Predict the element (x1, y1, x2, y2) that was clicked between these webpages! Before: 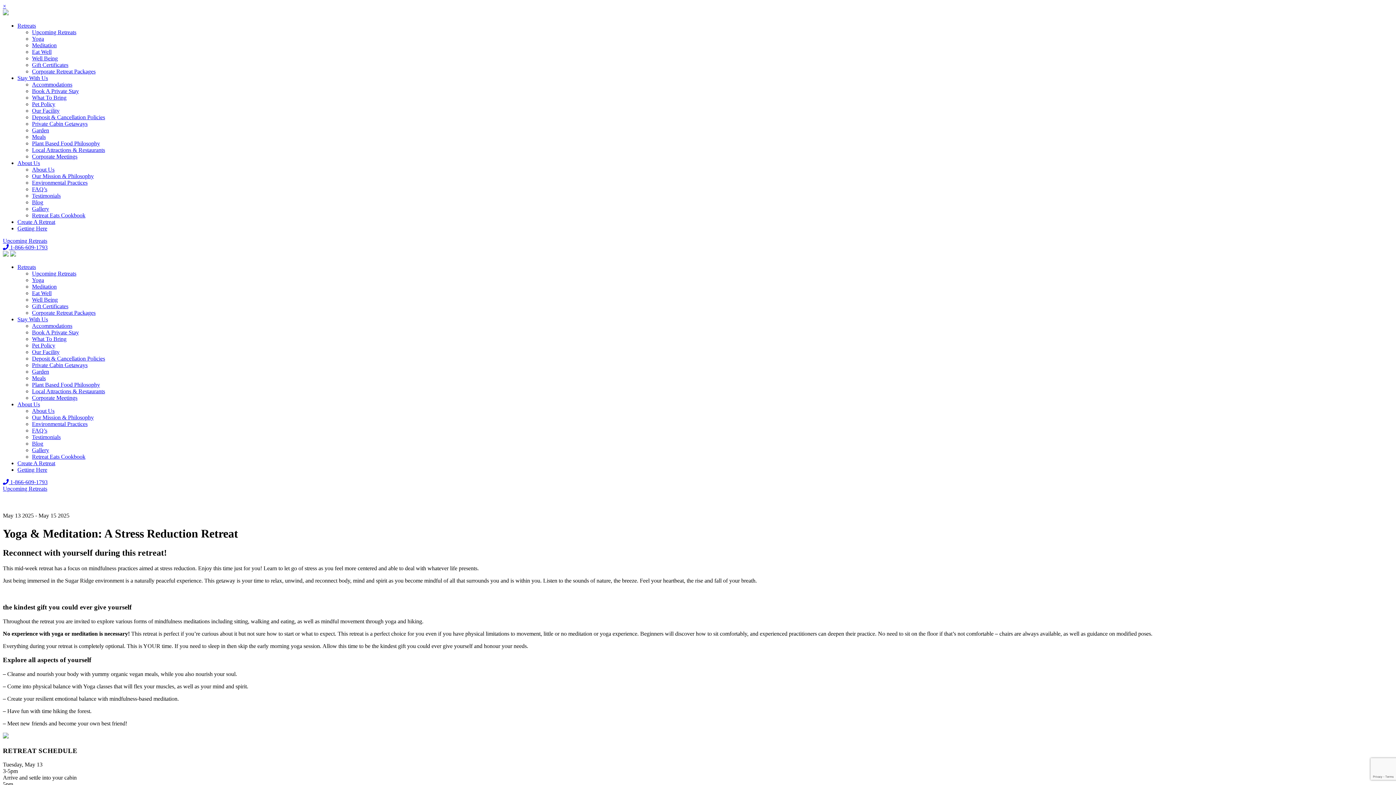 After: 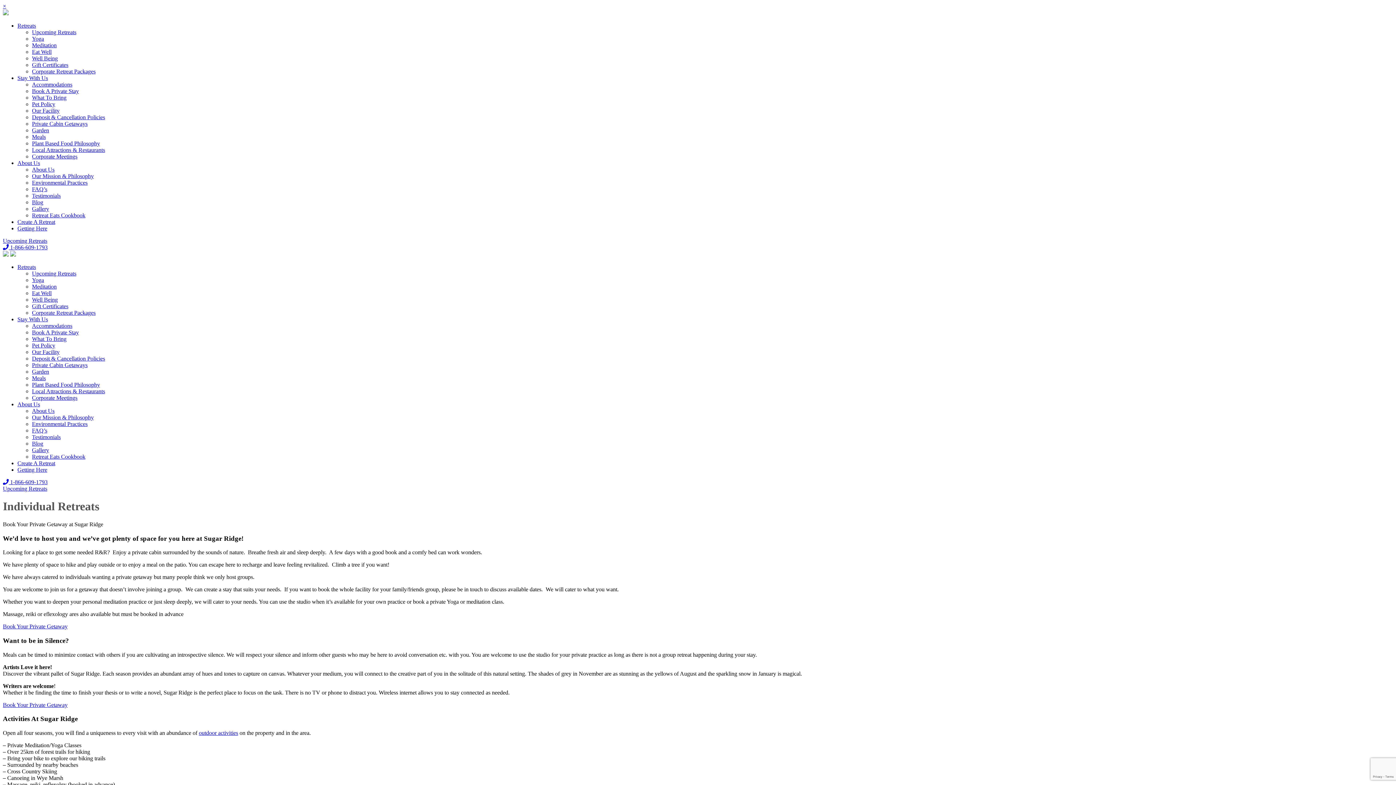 Action: label: Stay With Us bbox: (17, 316, 48, 322)